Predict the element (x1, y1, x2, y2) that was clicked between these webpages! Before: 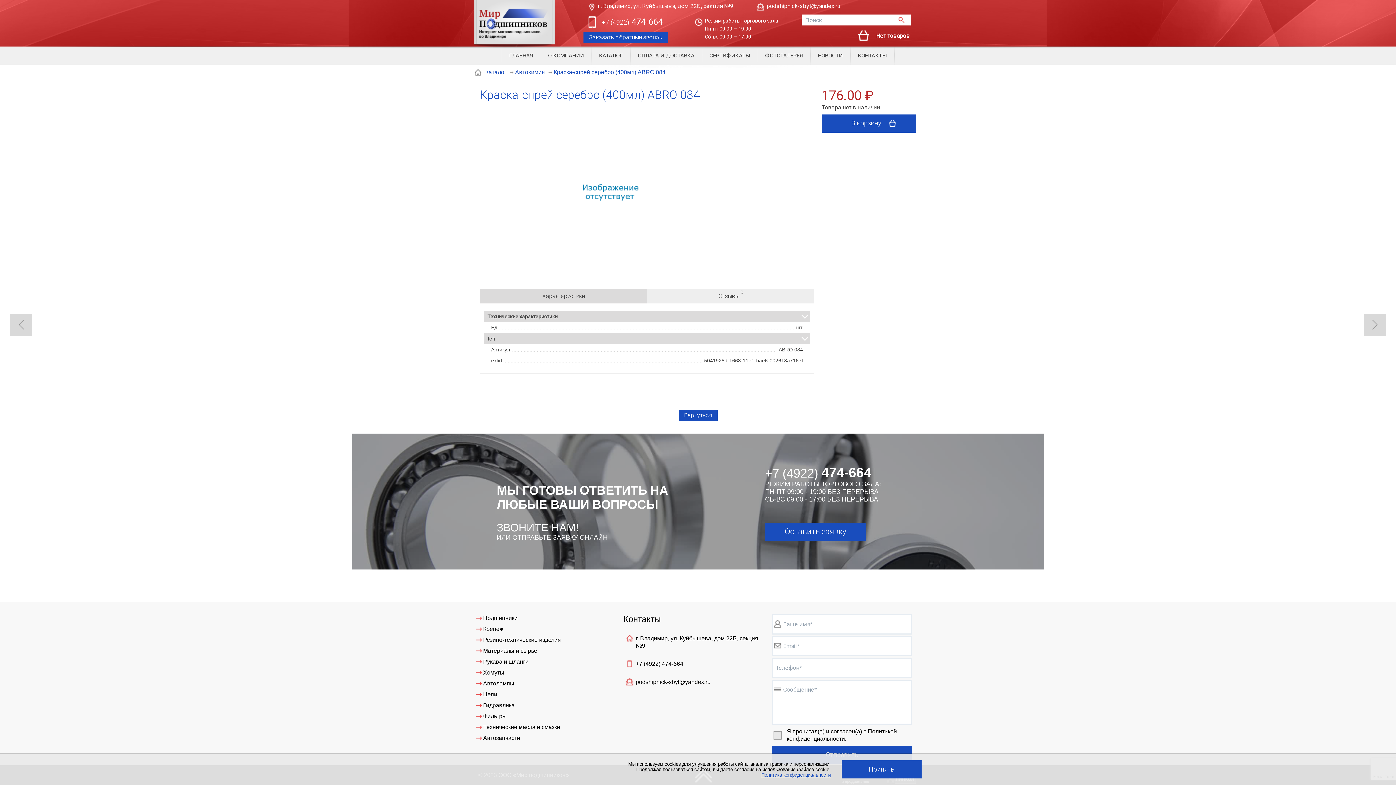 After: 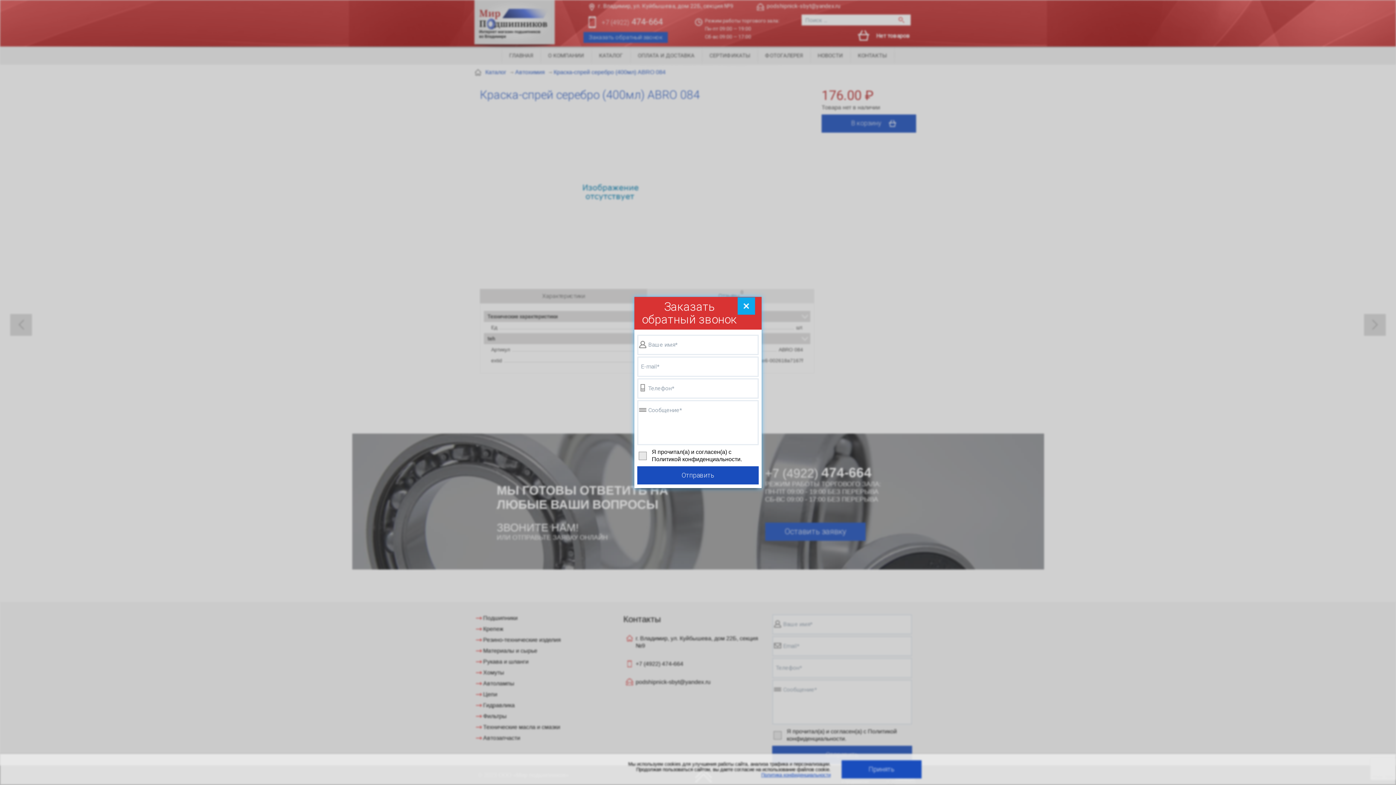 Action: bbox: (765, 523, 865, 541) label: Оставить заявку